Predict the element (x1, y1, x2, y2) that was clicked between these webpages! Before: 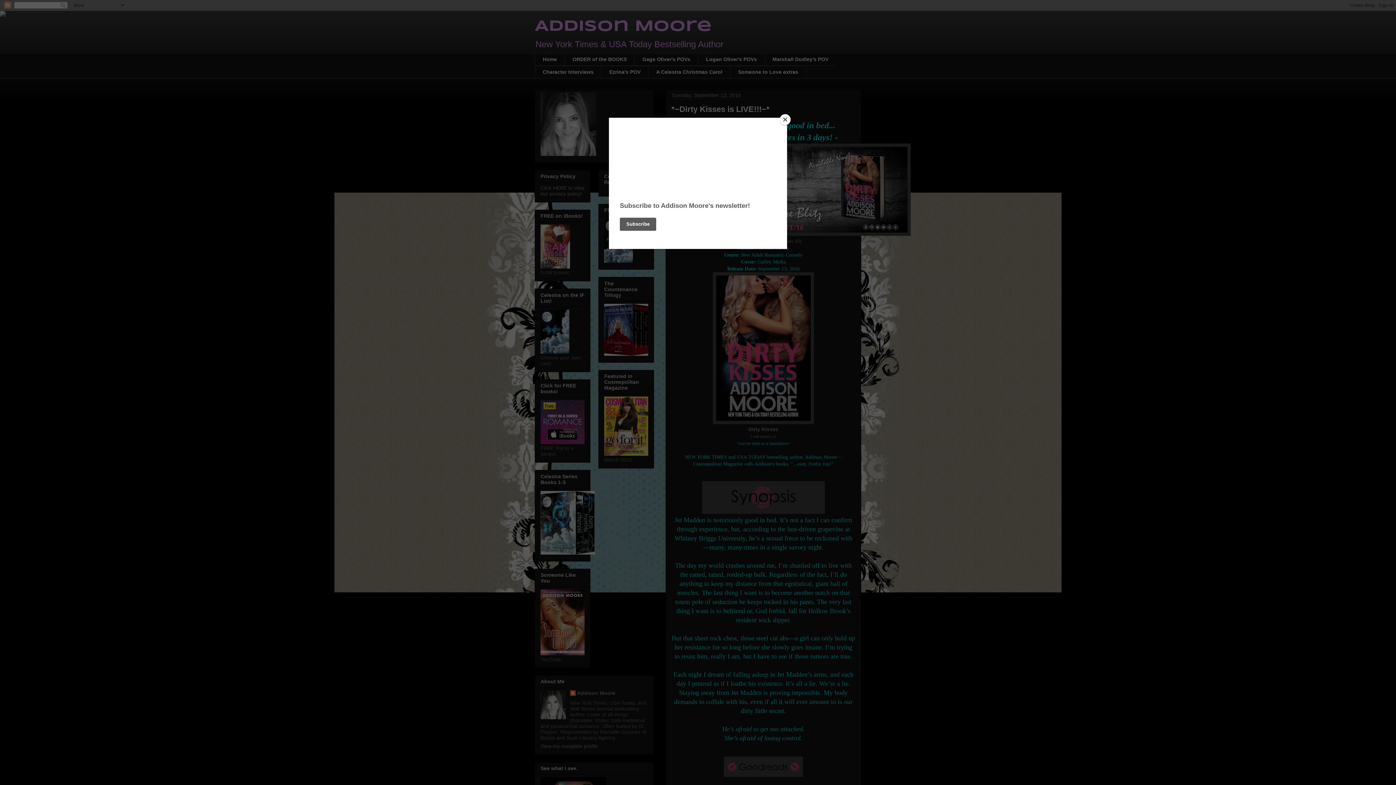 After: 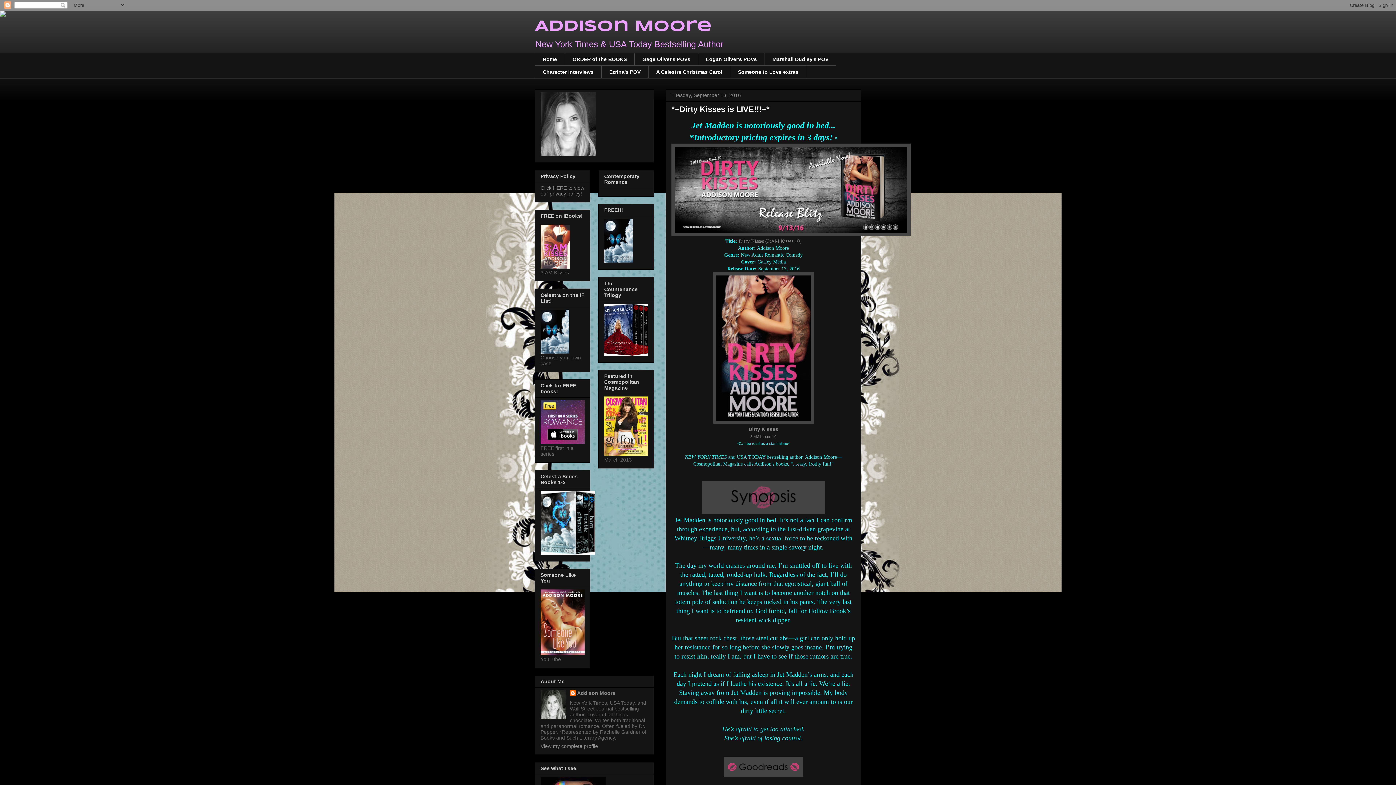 Action: label: Close bbox: (780, 114, 790, 125)